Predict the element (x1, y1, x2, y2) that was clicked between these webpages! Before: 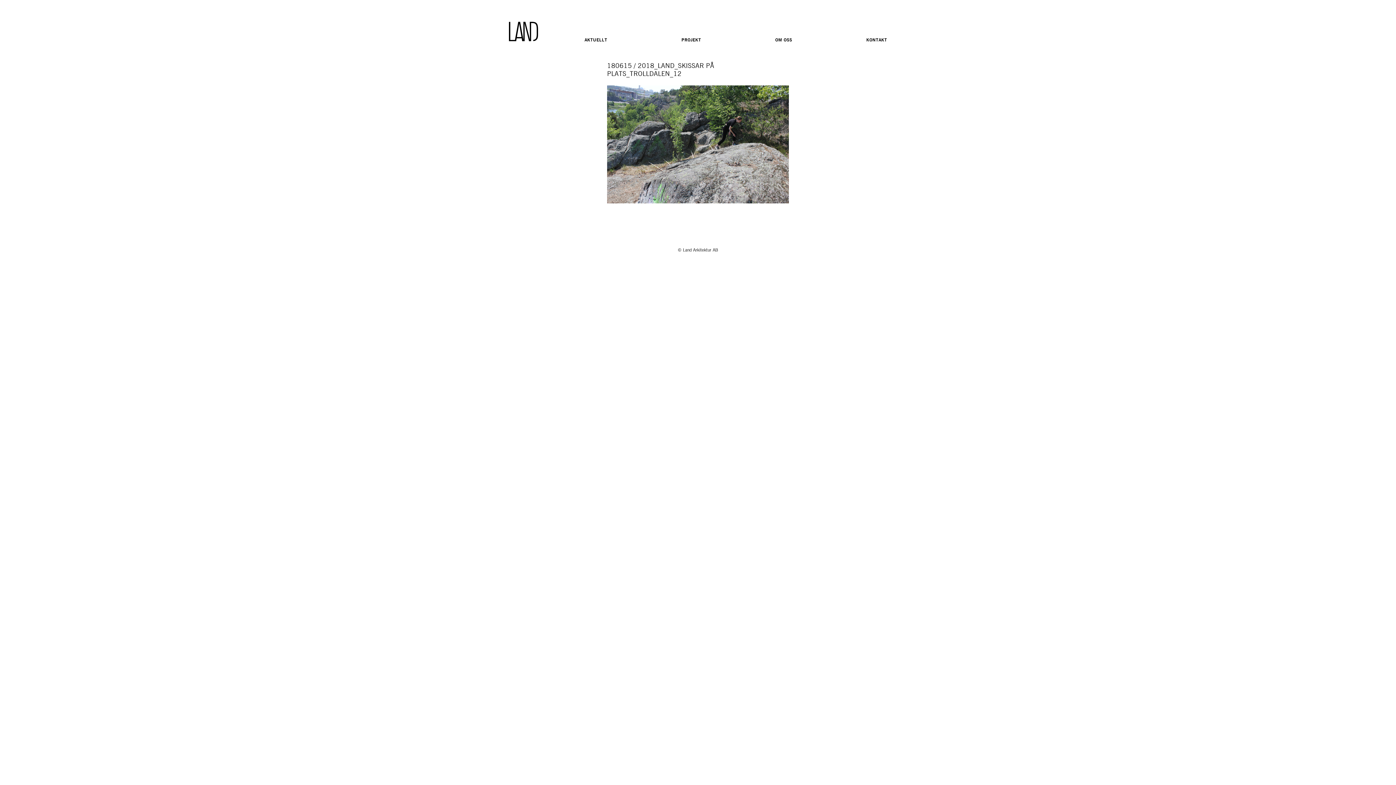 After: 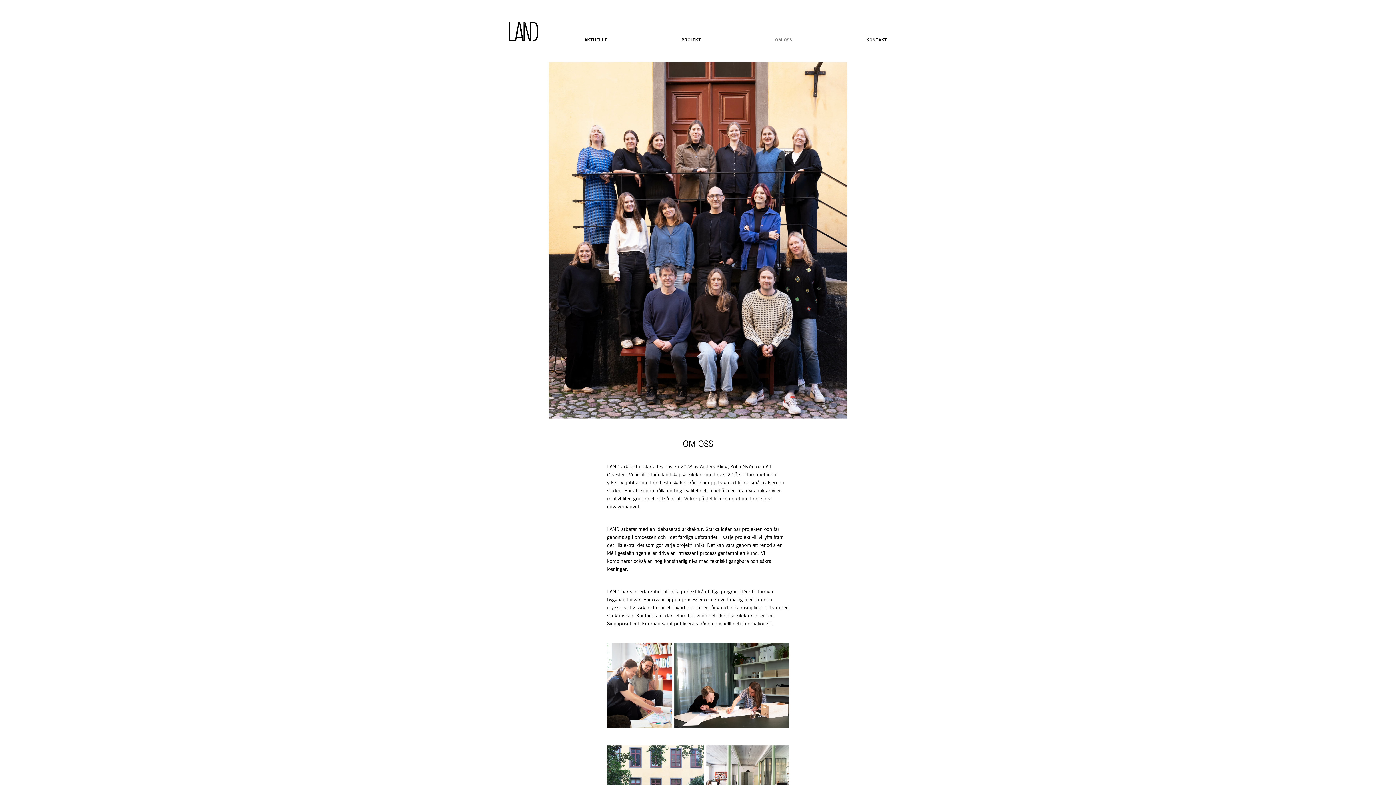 Action: label: OM OSS bbox: (775, 37, 792, 42)